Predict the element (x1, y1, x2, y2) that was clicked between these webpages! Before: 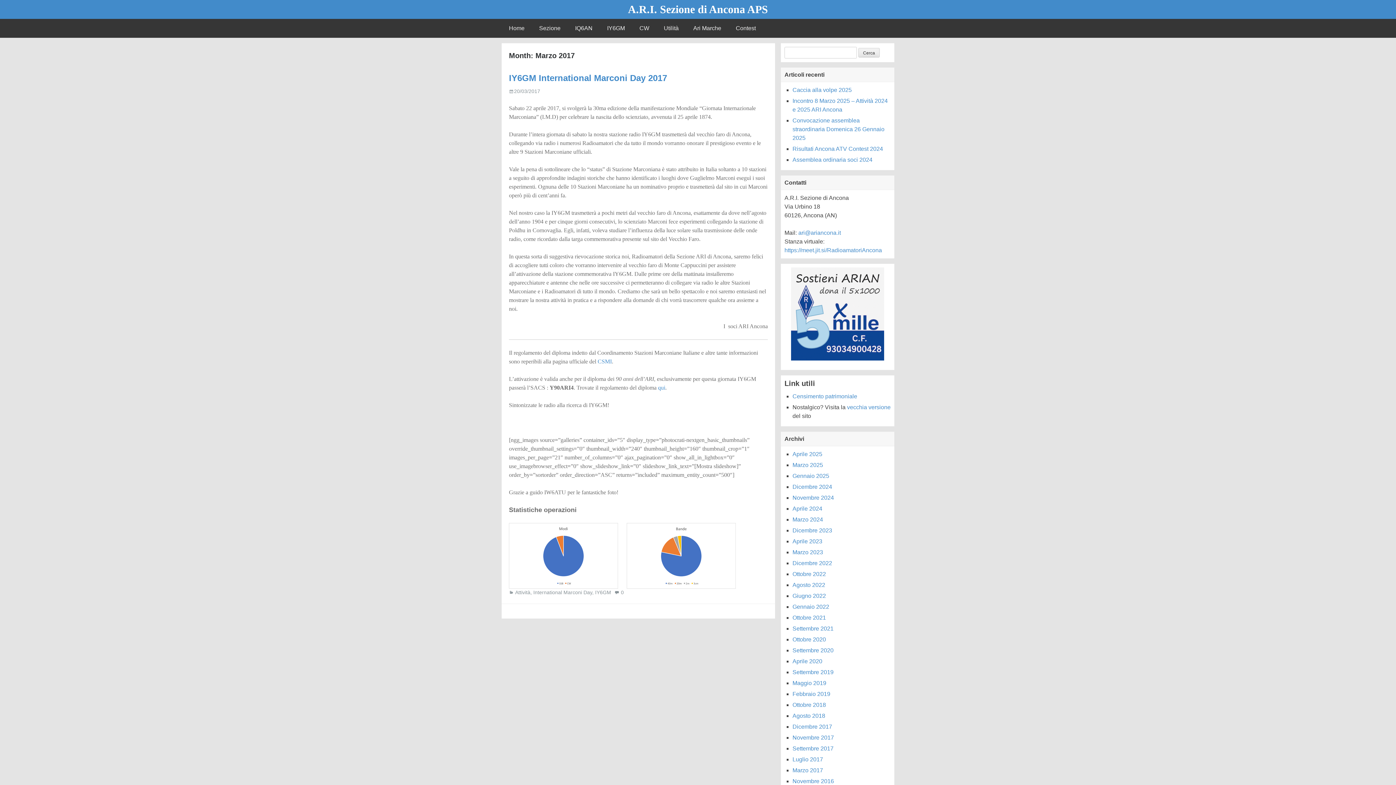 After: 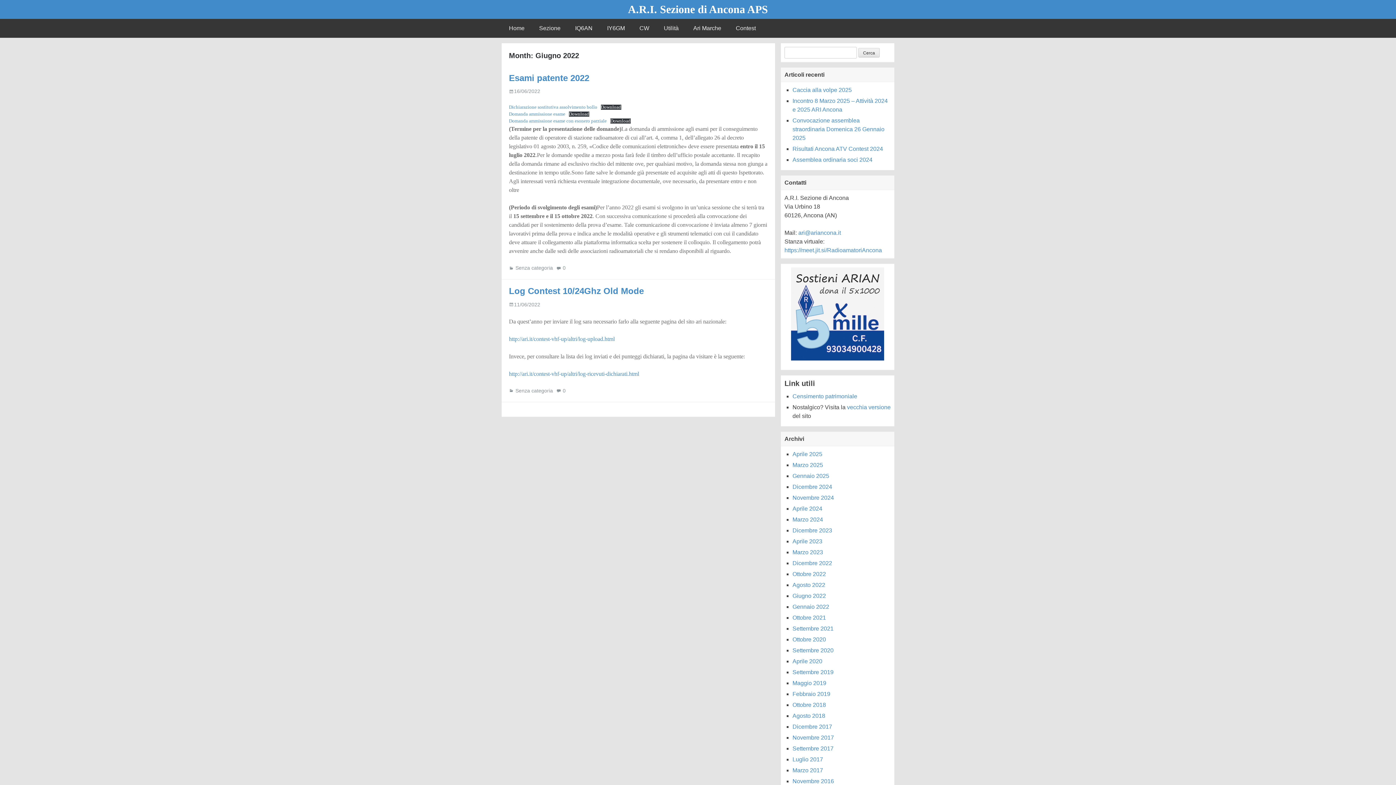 Action: label: Giugno 2022 bbox: (792, 593, 826, 599)